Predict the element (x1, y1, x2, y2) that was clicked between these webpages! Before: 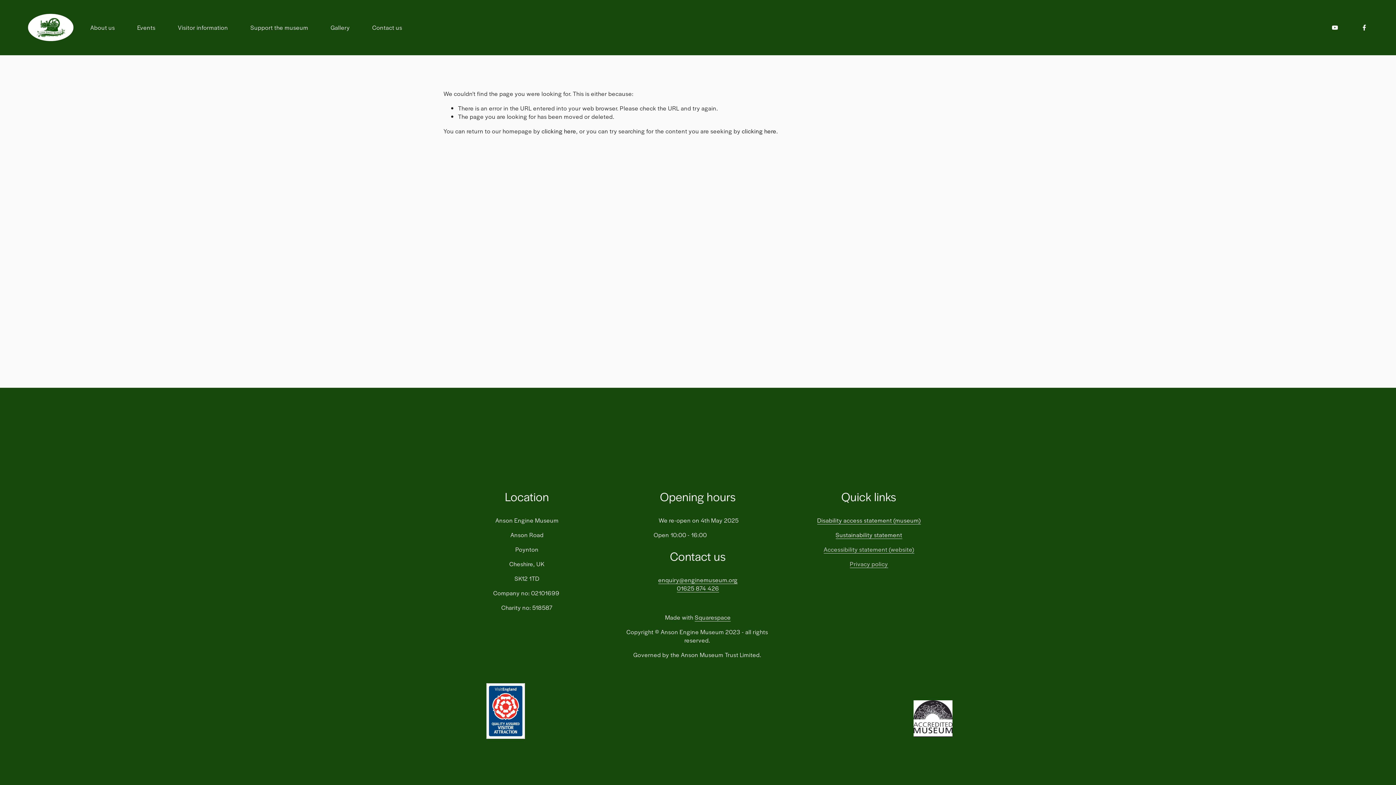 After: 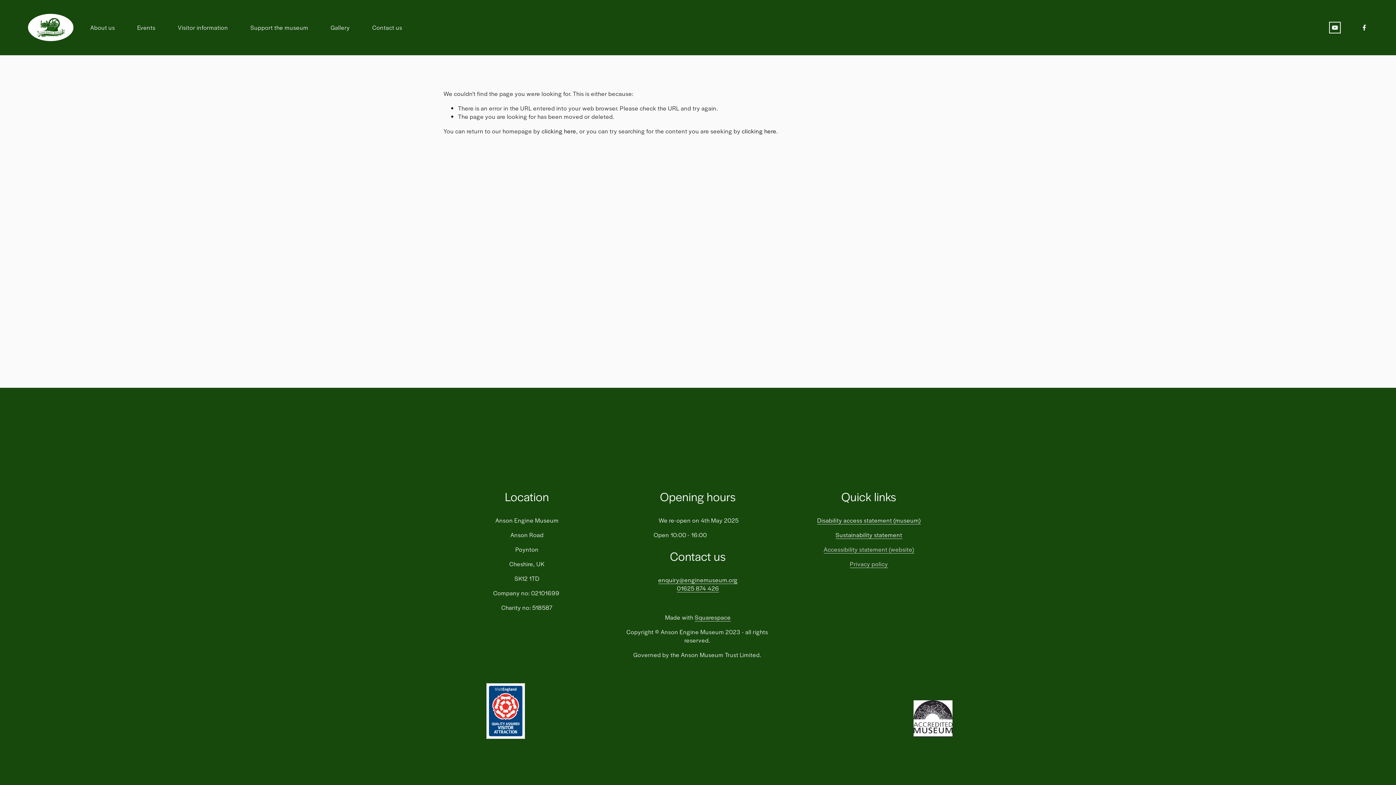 Action: label: YouTube bbox: (1331, 23, 1338, 31)